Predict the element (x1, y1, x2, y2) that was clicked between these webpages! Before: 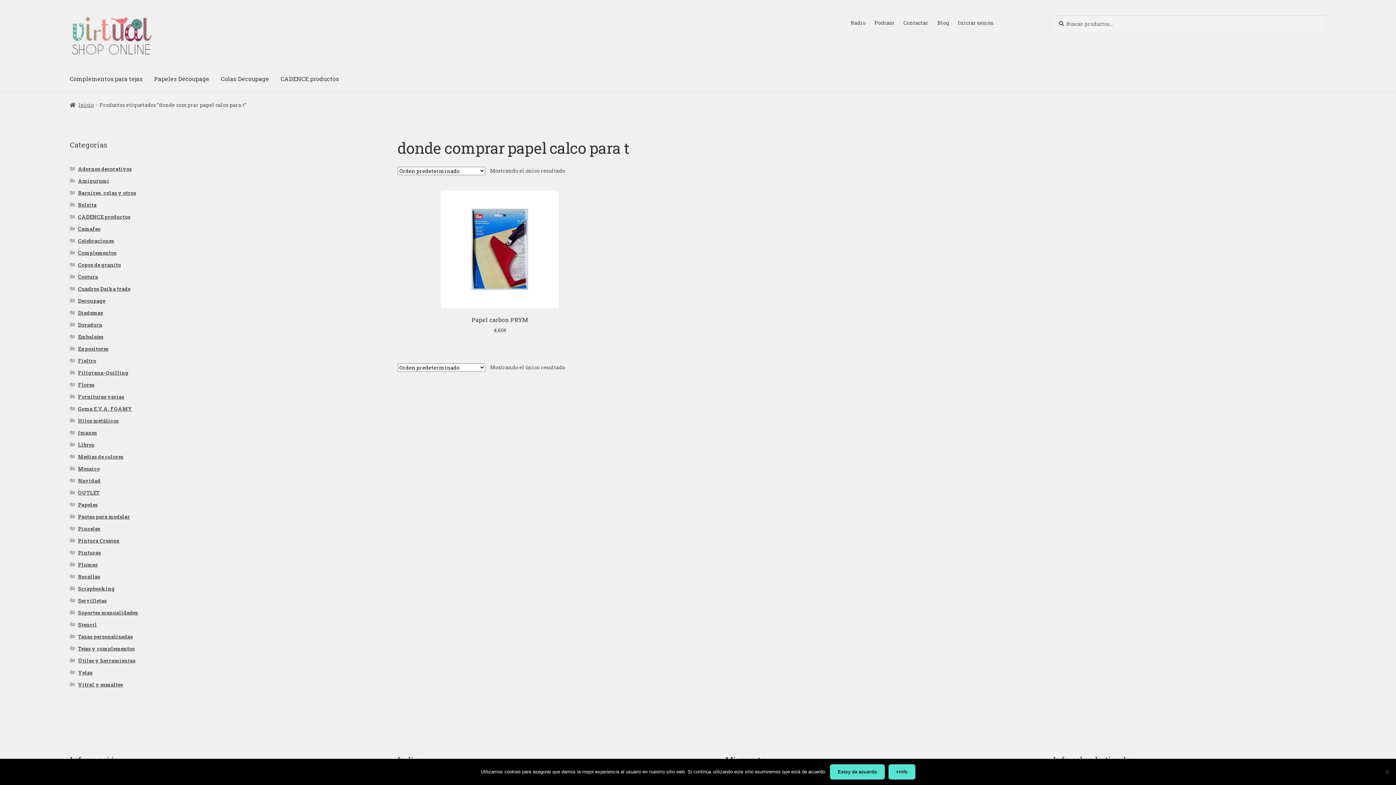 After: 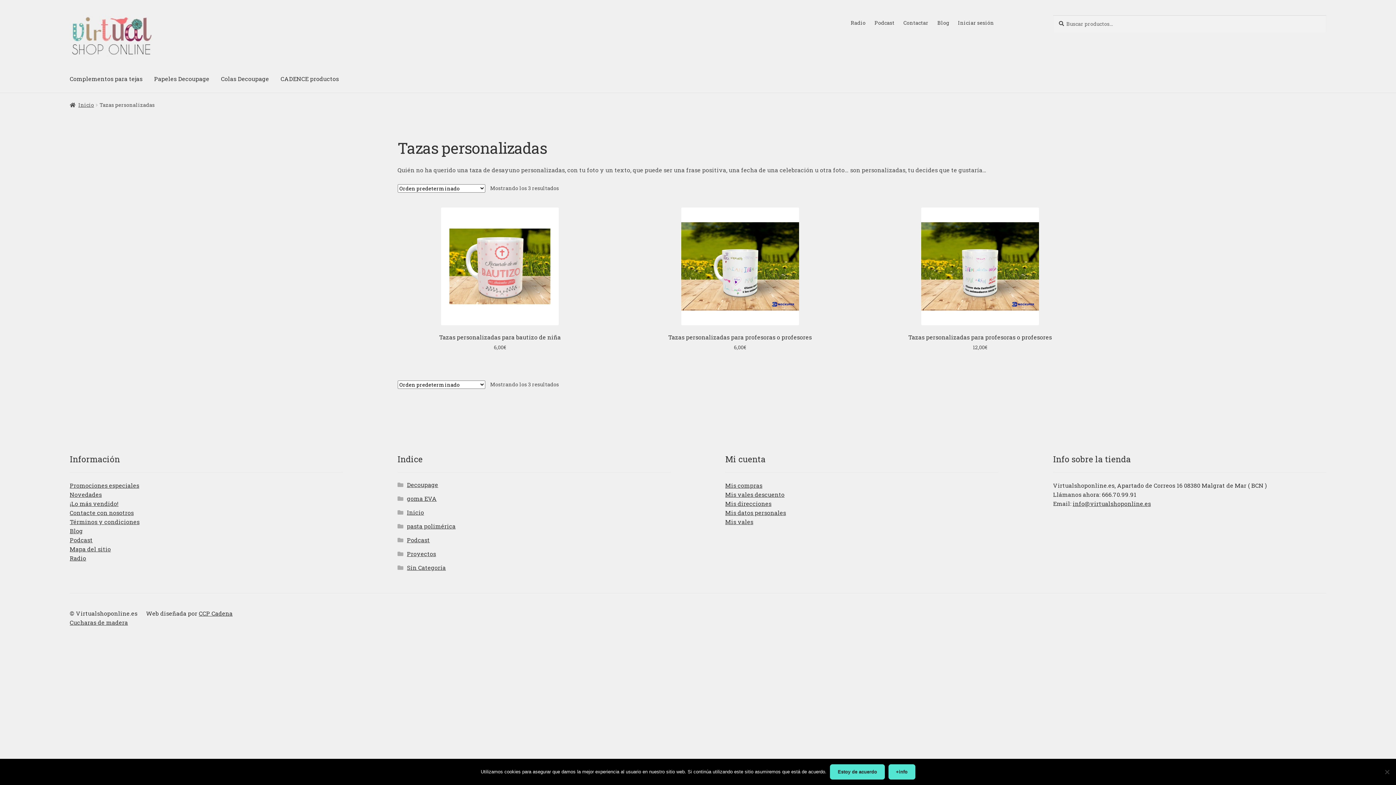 Action: label: Tazas personalizadas bbox: (78, 633, 132, 640)